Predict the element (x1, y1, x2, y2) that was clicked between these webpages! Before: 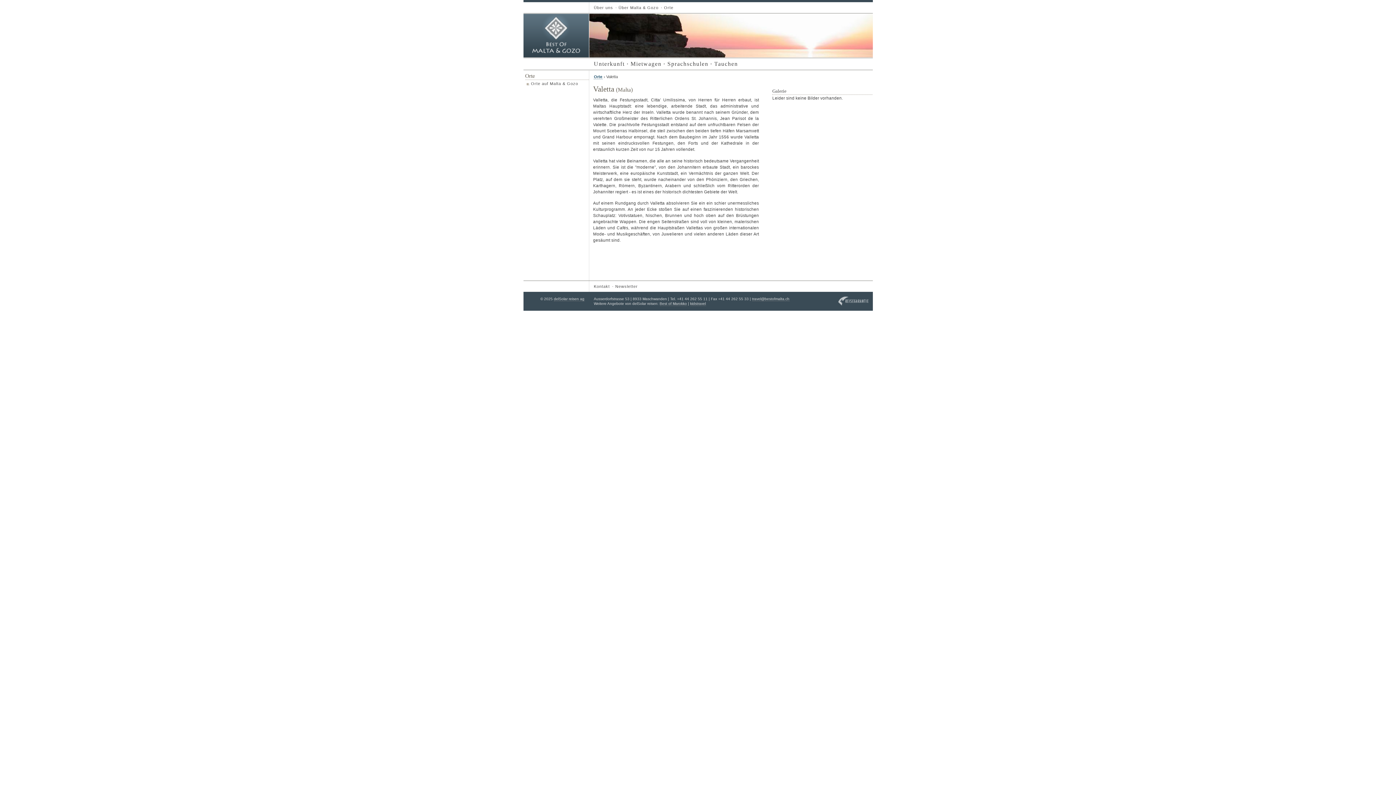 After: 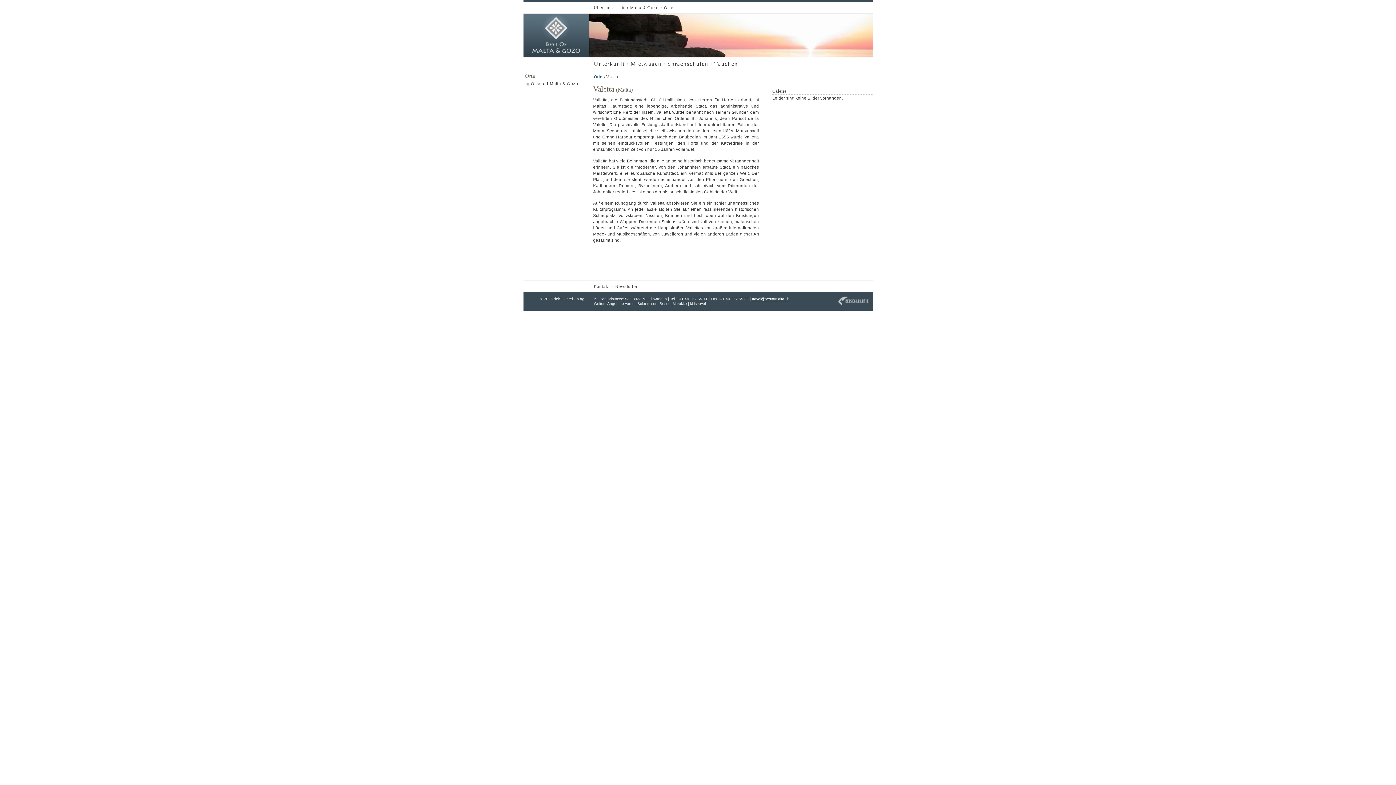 Action: label: travel@bestofmalta.ch bbox: (752, 297, 789, 301)